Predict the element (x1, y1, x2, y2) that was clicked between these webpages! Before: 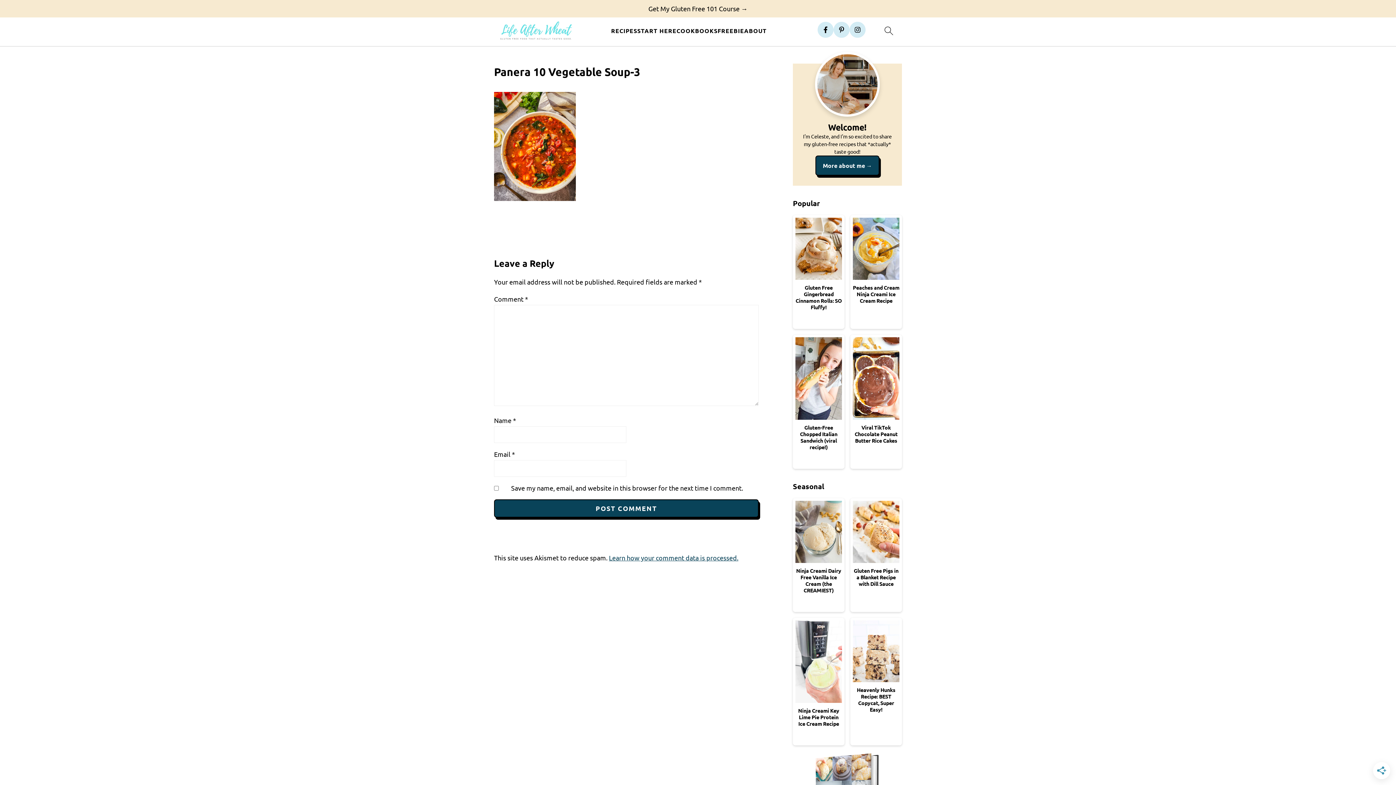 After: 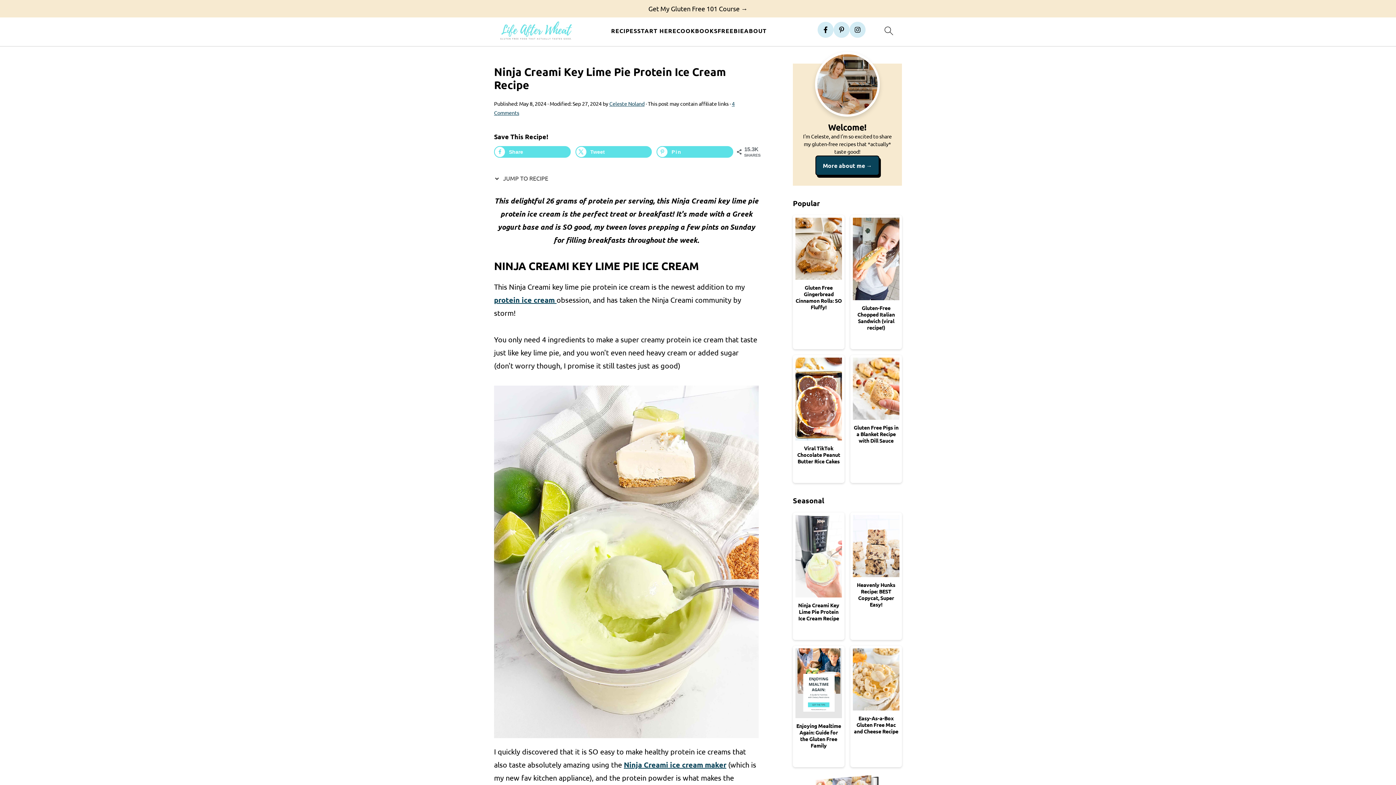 Action: label: Ninja Creami Key Lime Pie Protein Ice Cream Recipe bbox: (793, 618, 844, 733)